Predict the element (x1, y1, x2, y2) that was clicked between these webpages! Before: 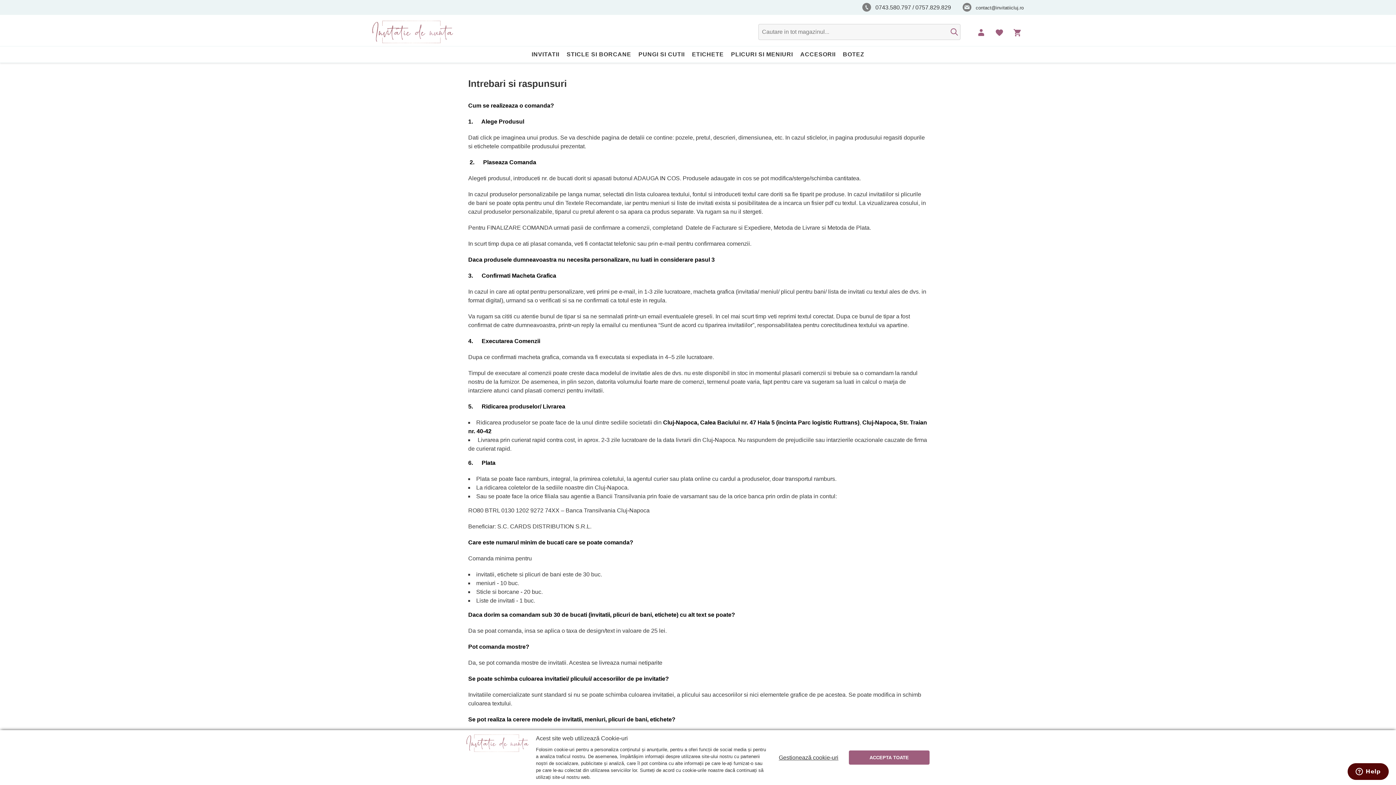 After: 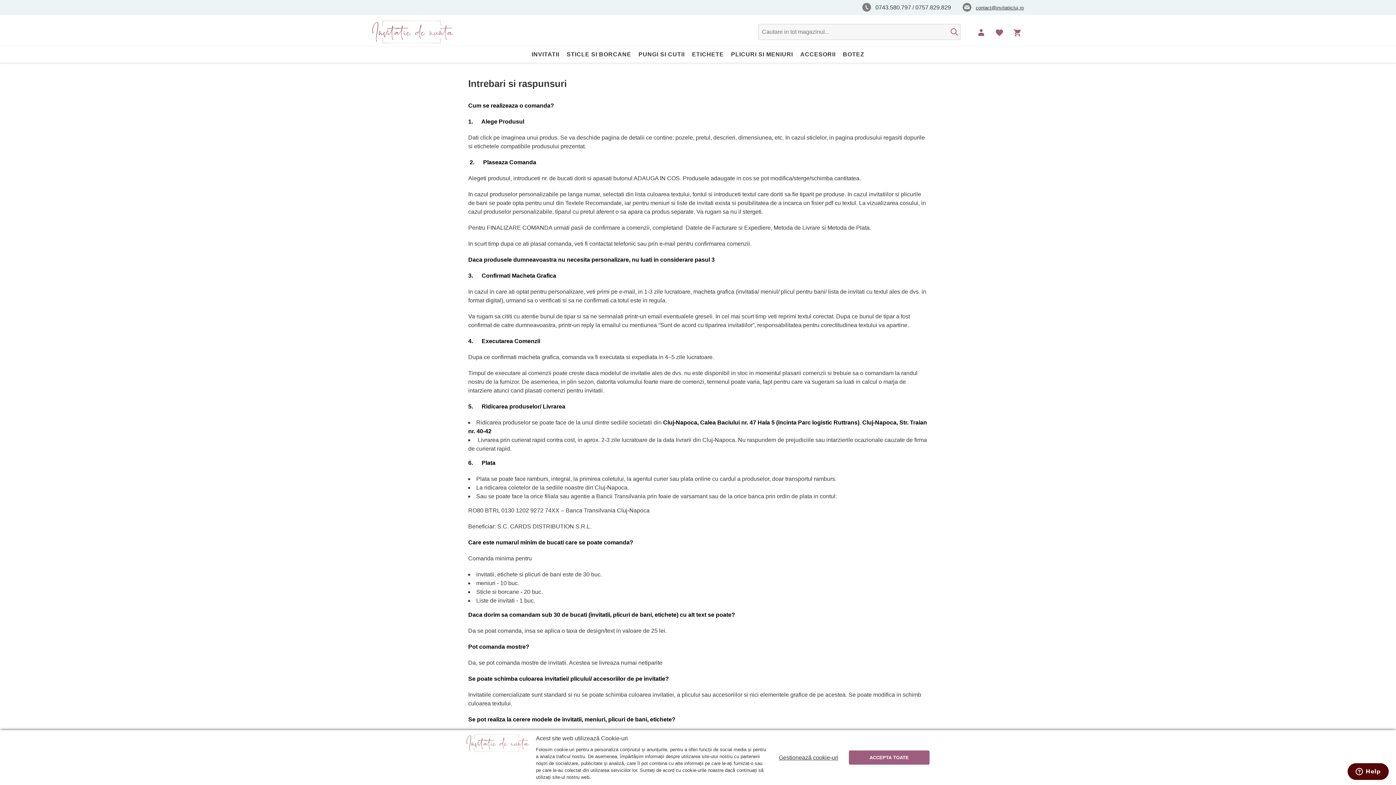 Action: bbox: (976, 5, 1024, 10) label: contact@invitatiicluj.ro